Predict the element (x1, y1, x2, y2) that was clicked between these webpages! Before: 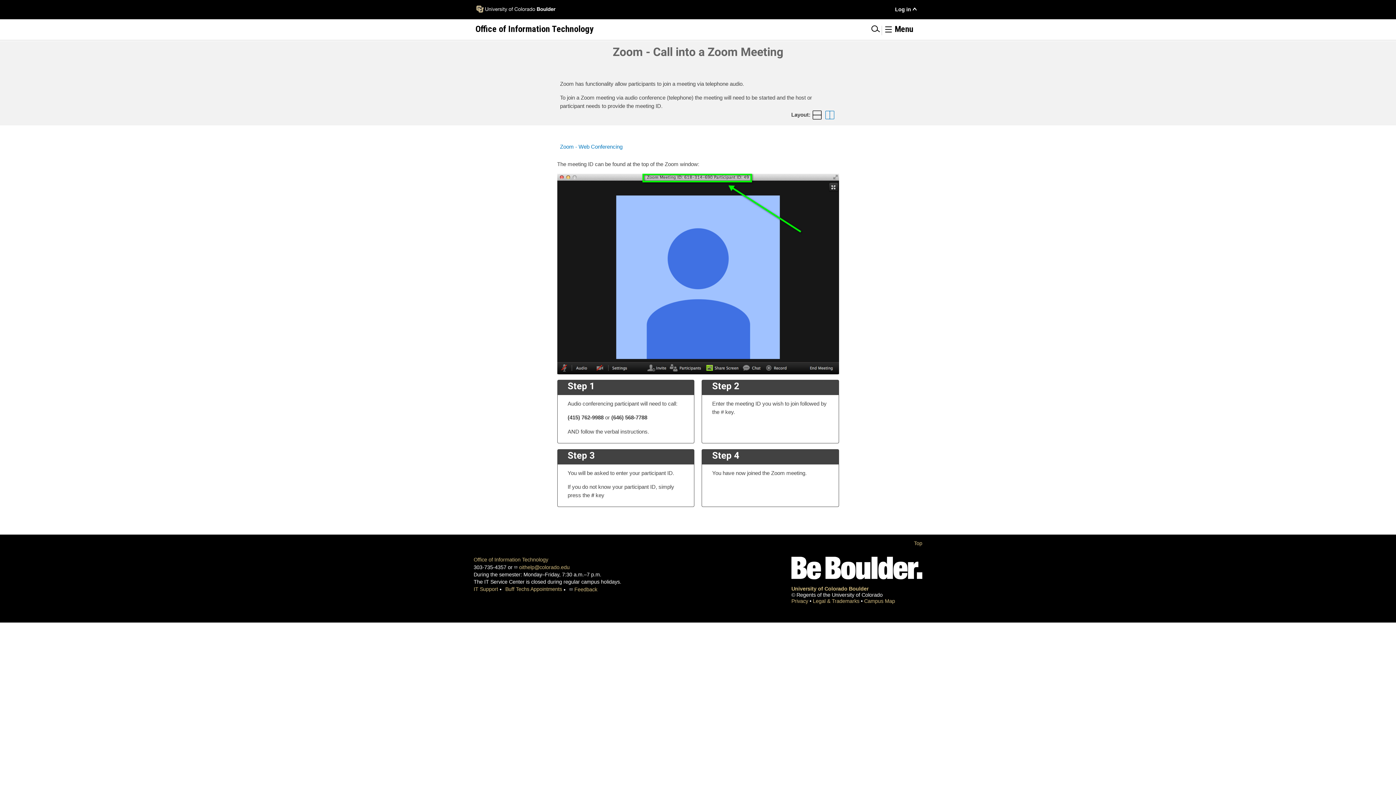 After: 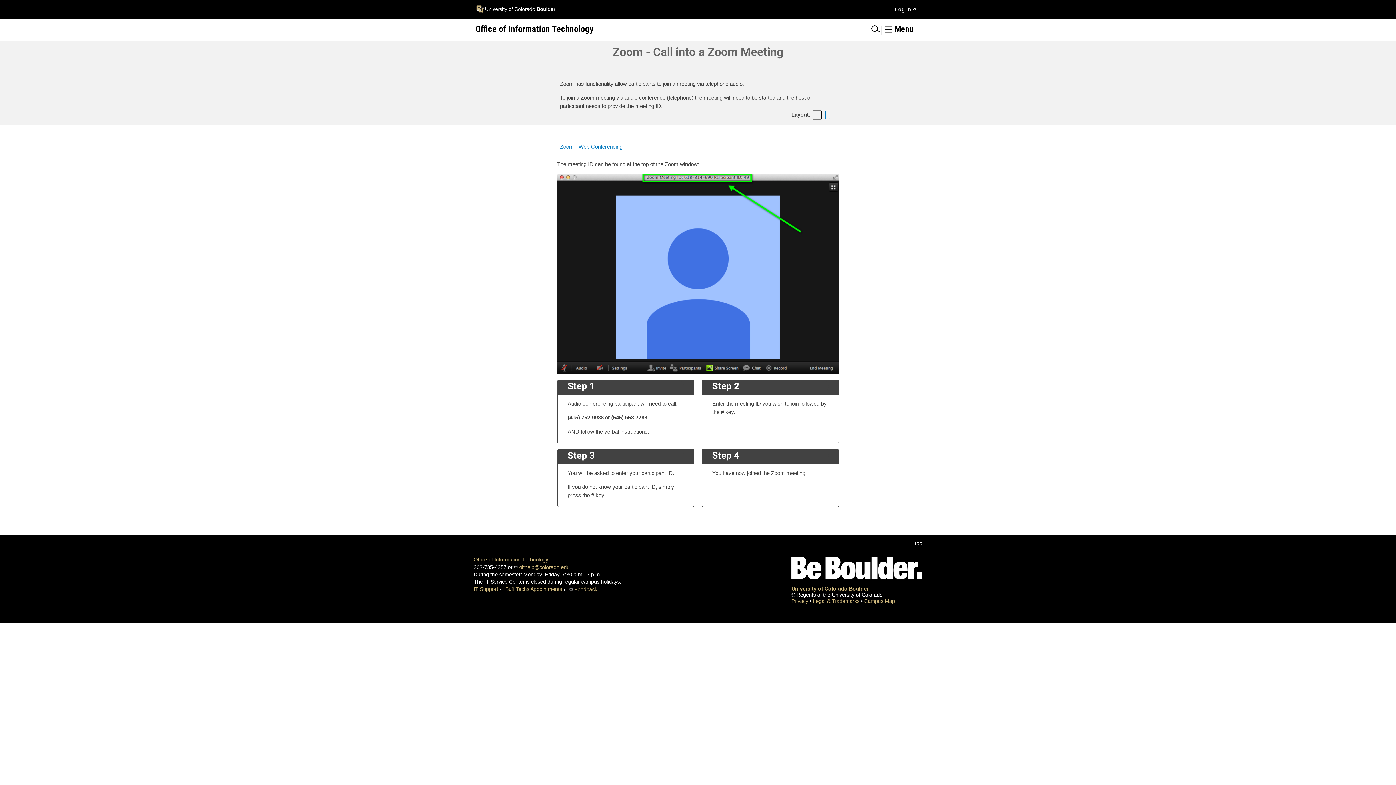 Action: bbox: (914, 540, 922, 546) label: Top